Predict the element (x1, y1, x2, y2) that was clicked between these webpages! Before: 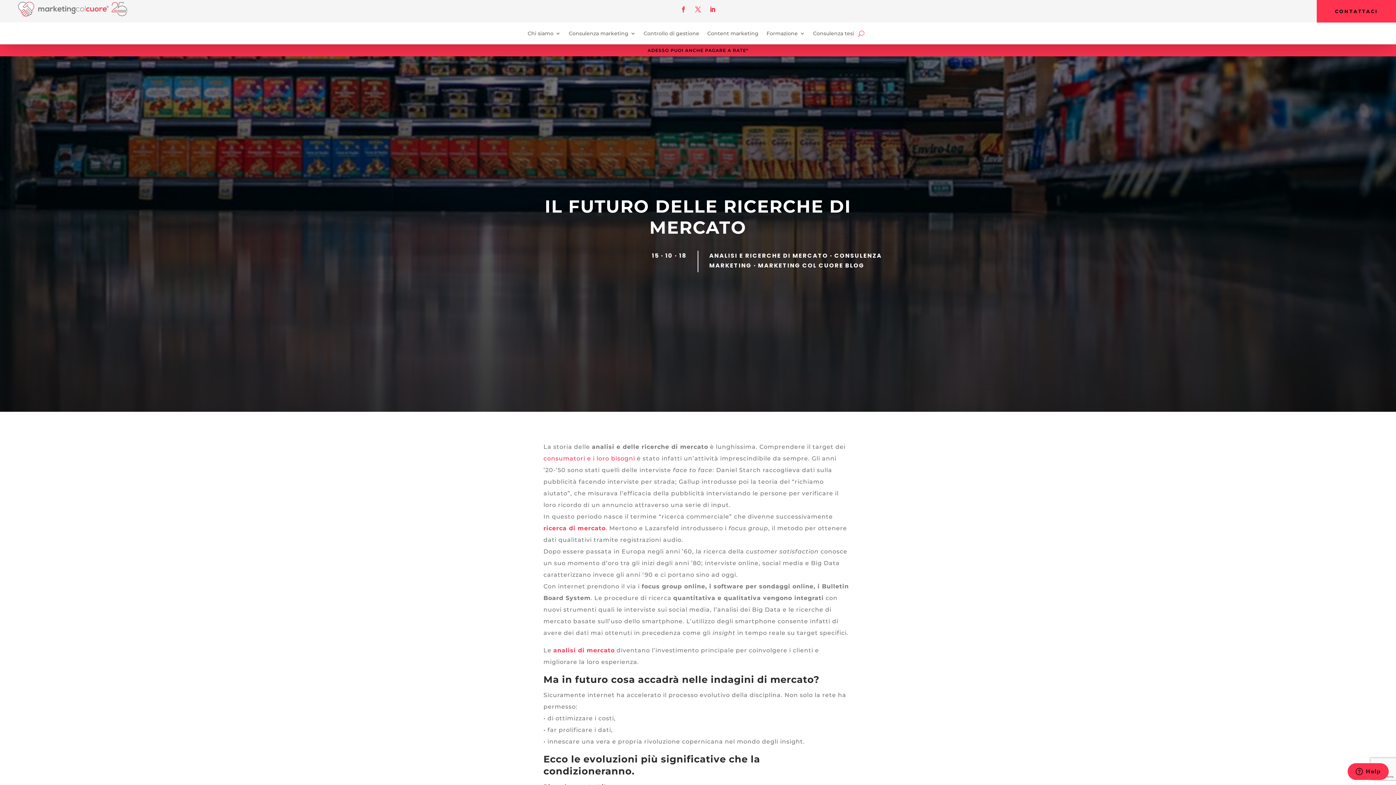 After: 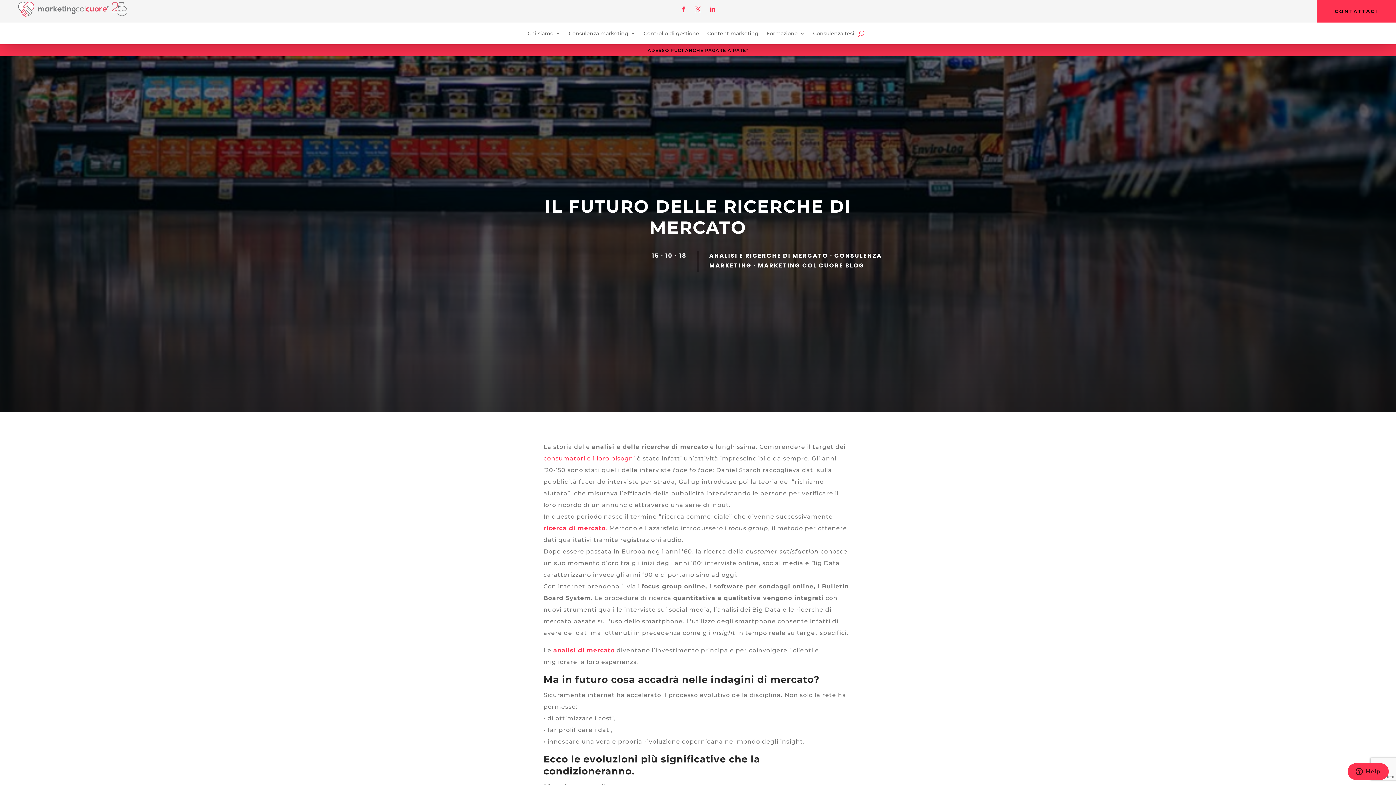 Action: bbox: (677, 3, 689, 15)